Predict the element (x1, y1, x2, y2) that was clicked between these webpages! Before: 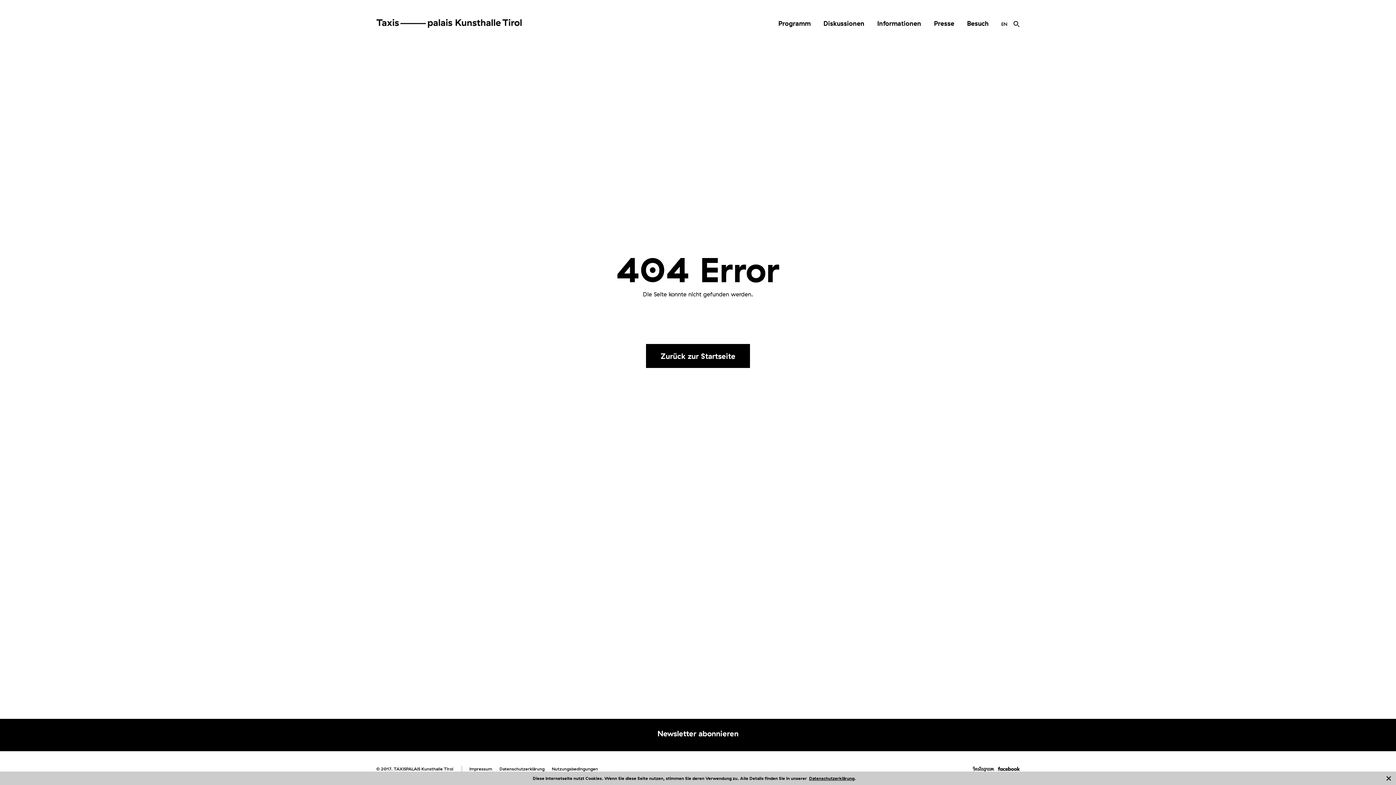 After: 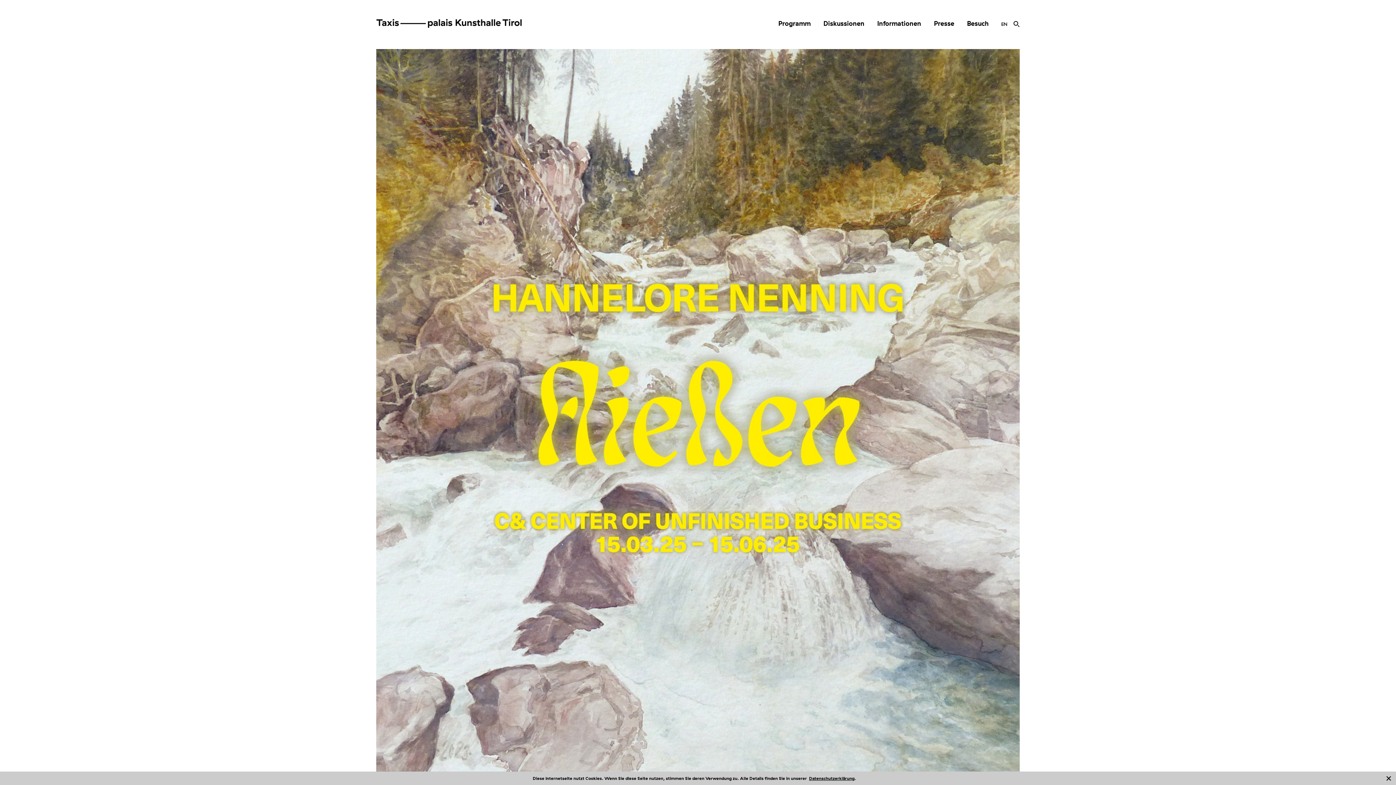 Action: bbox: (376, 22, 521, 30)